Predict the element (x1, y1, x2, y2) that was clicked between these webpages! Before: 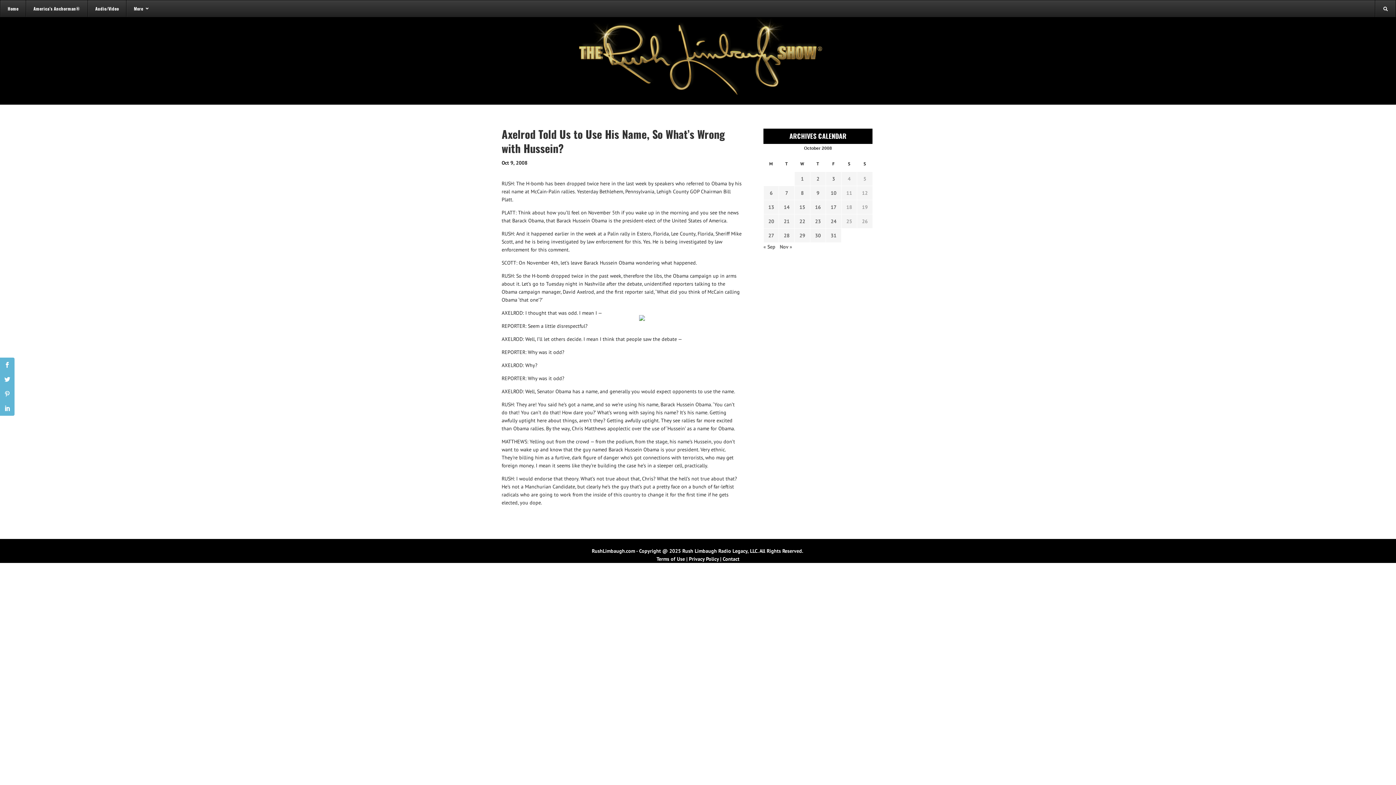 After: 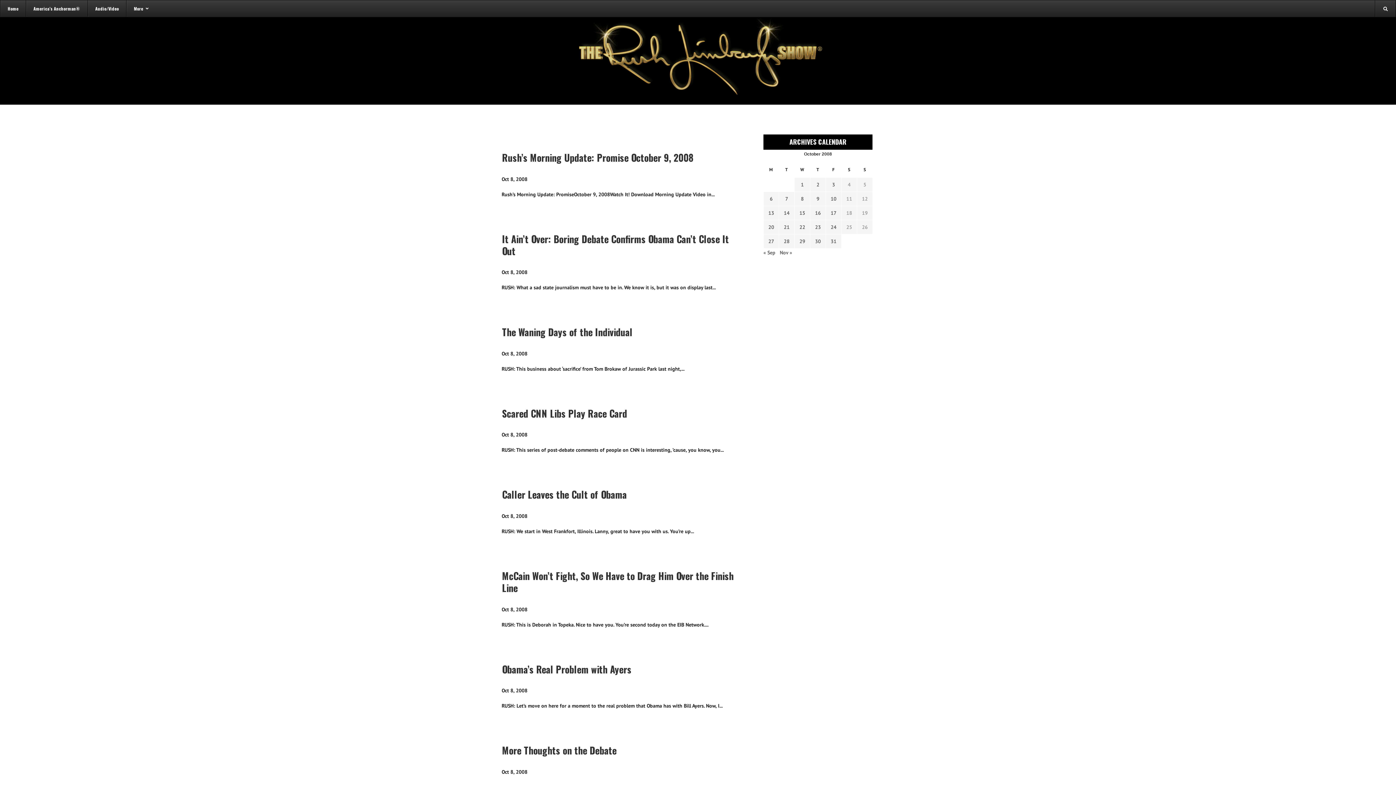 Action: bbox: (797, 189, 807, 197) label: Transcripts published on October 8, 2008